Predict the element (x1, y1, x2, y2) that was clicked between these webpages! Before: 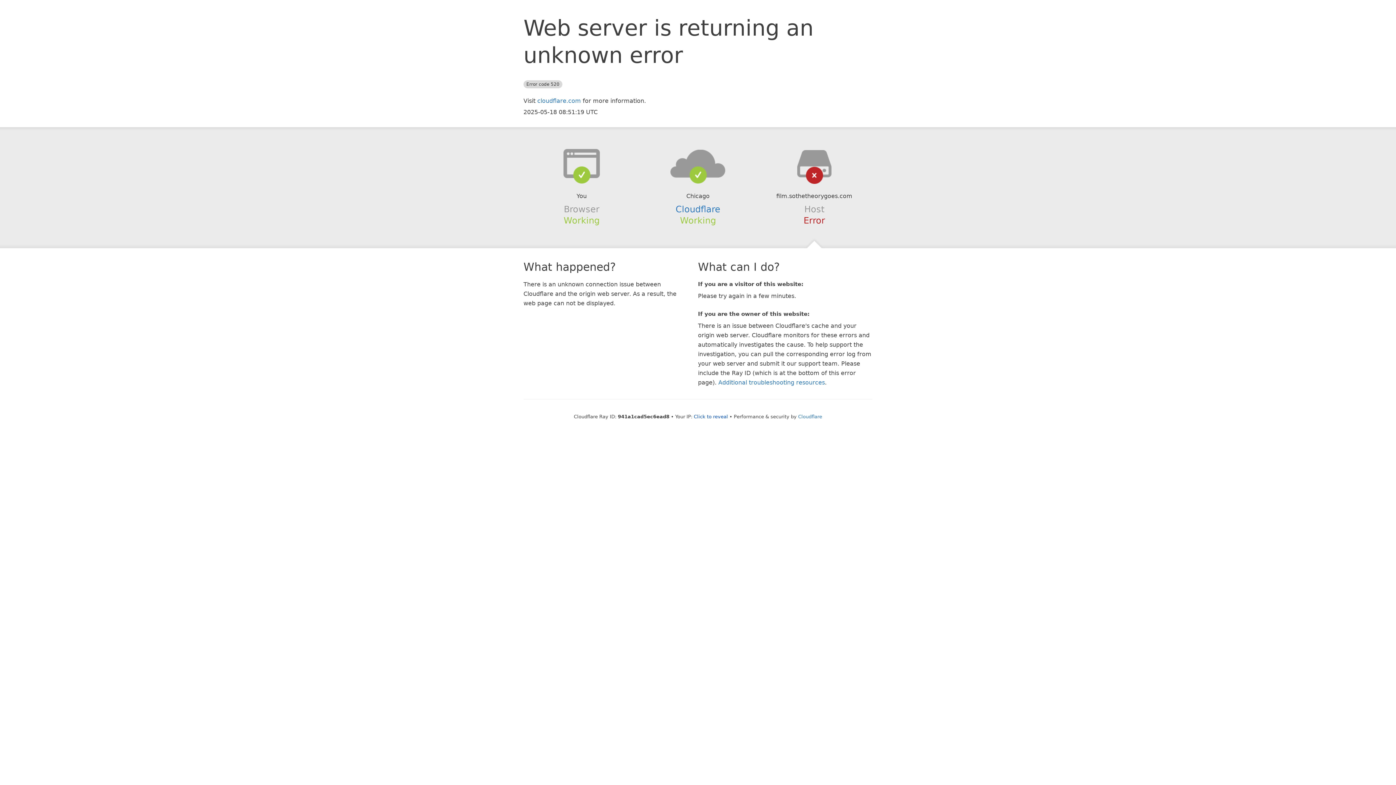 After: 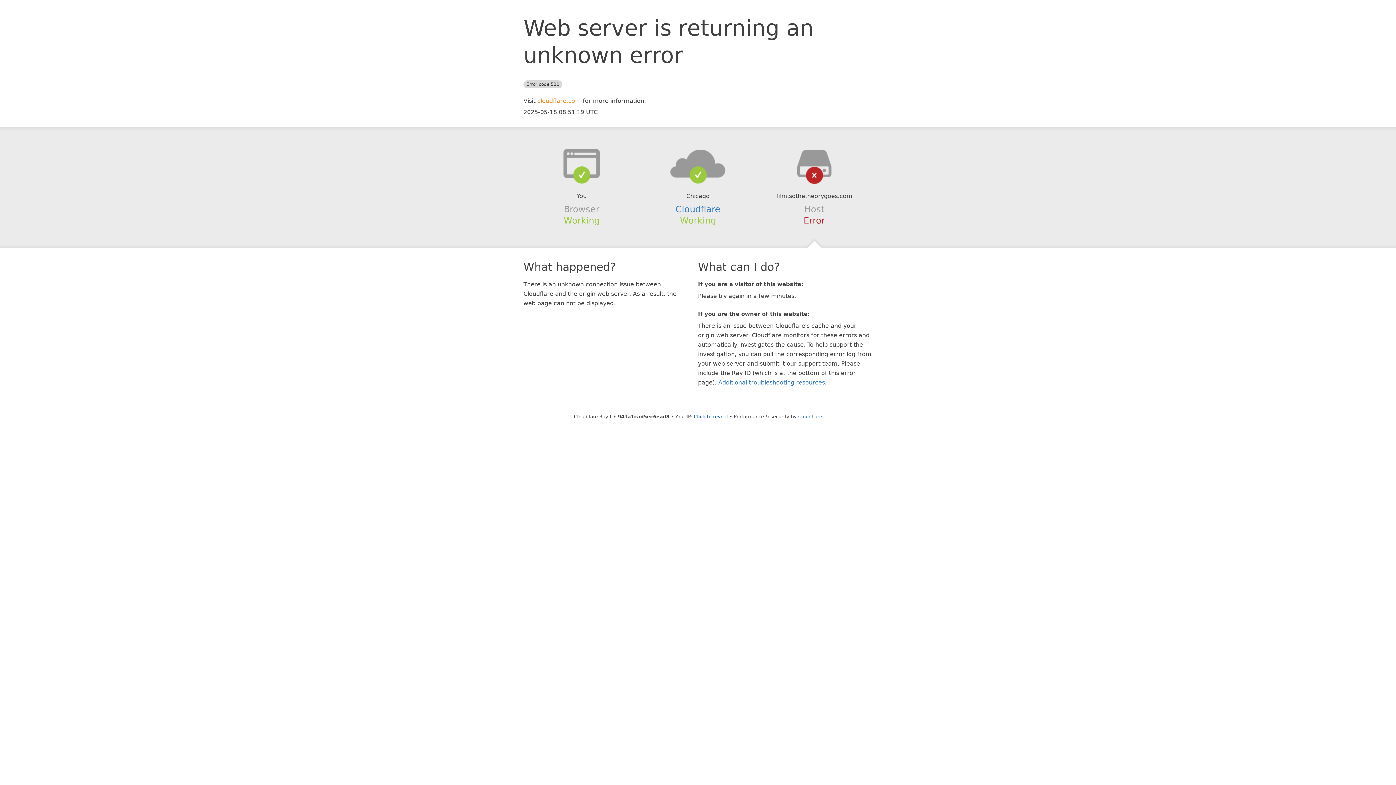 Action: label: cloudflare.com bbox: (537, 97, 581, 104)